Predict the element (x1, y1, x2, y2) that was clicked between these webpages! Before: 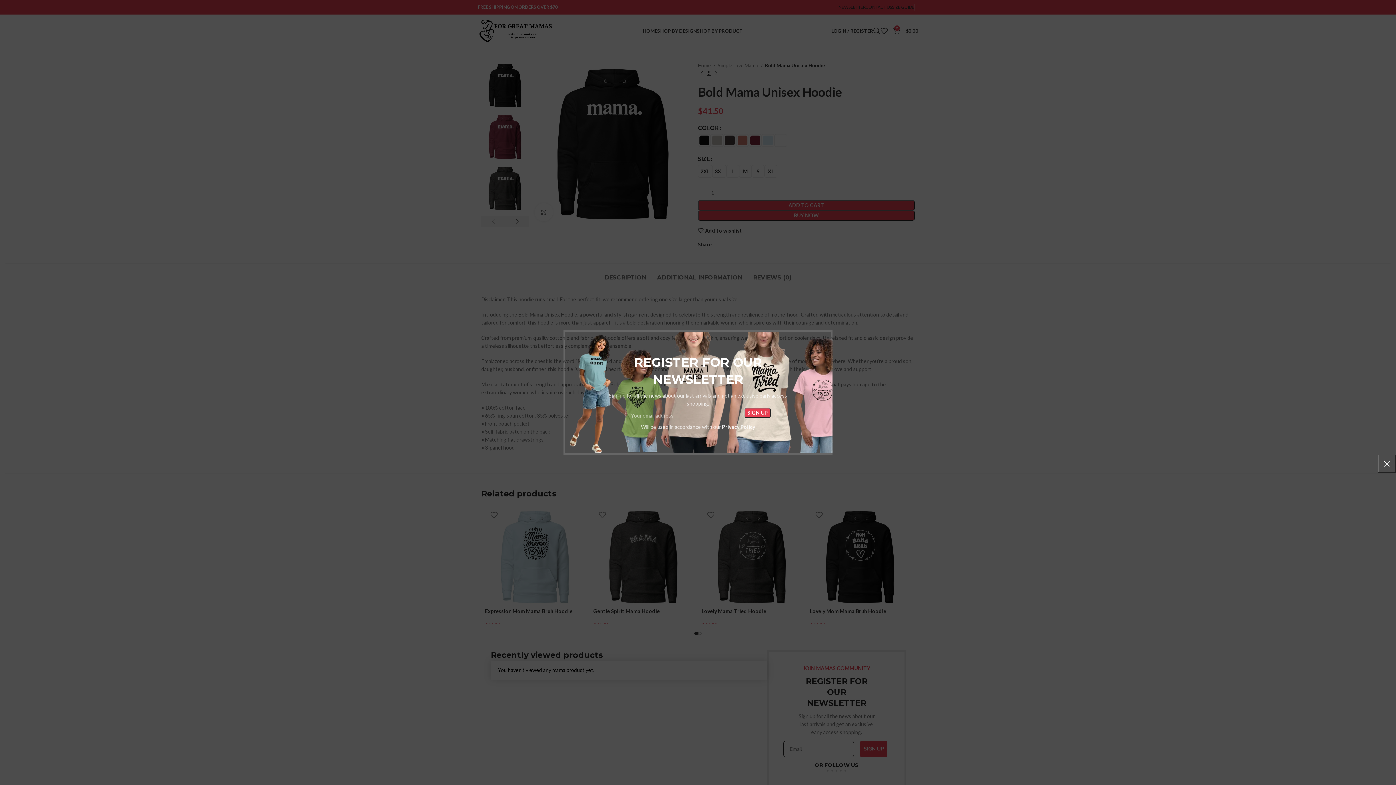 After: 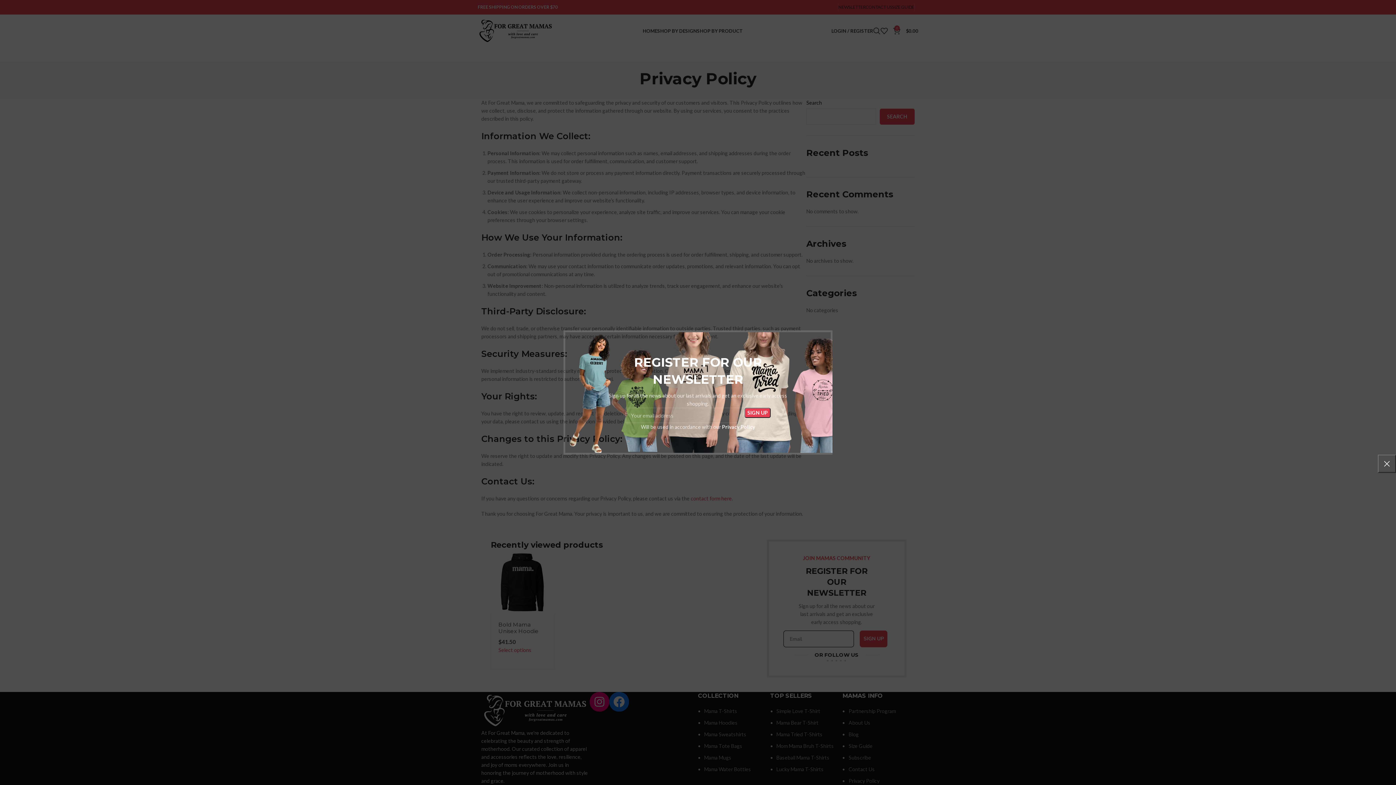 Action: label: Privacy Policy bbox: (722, 424, 755, 430)